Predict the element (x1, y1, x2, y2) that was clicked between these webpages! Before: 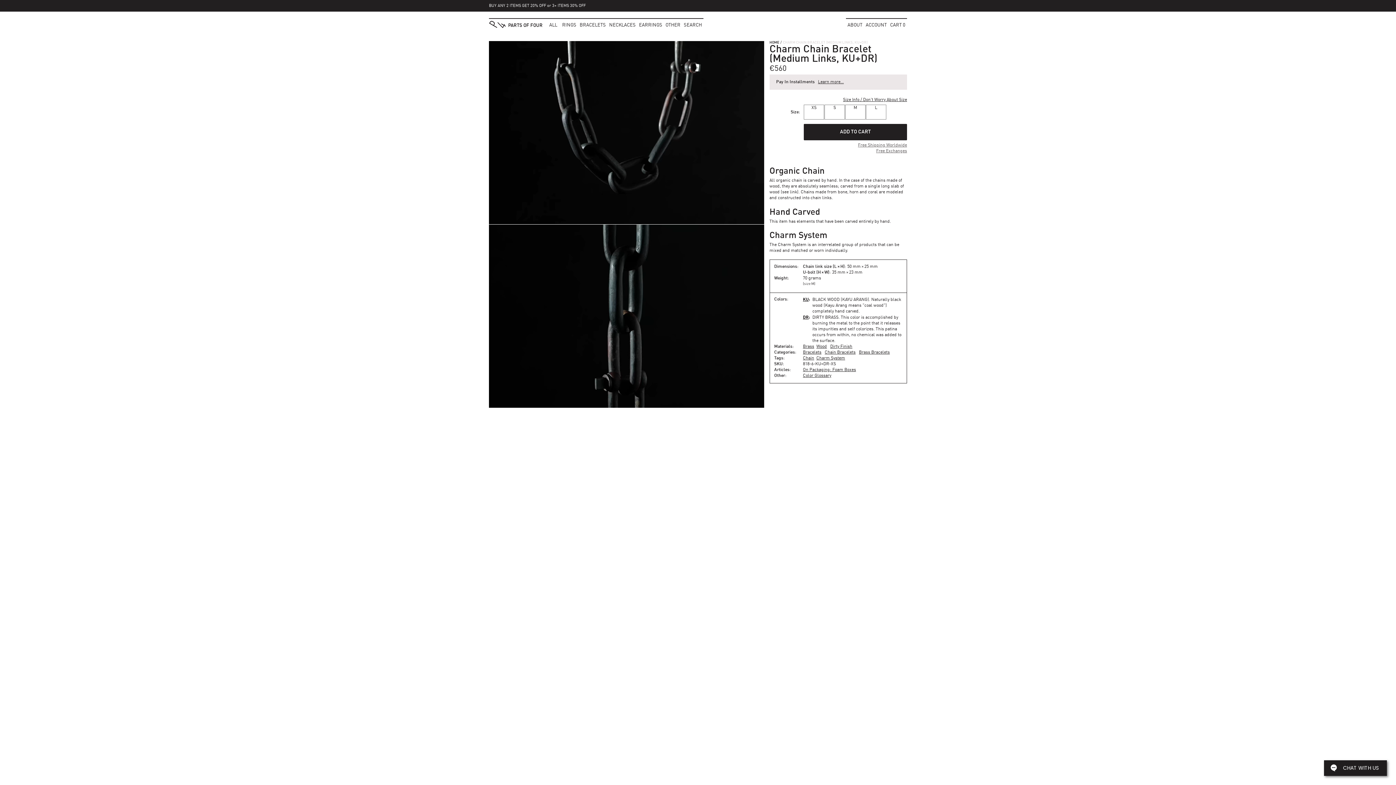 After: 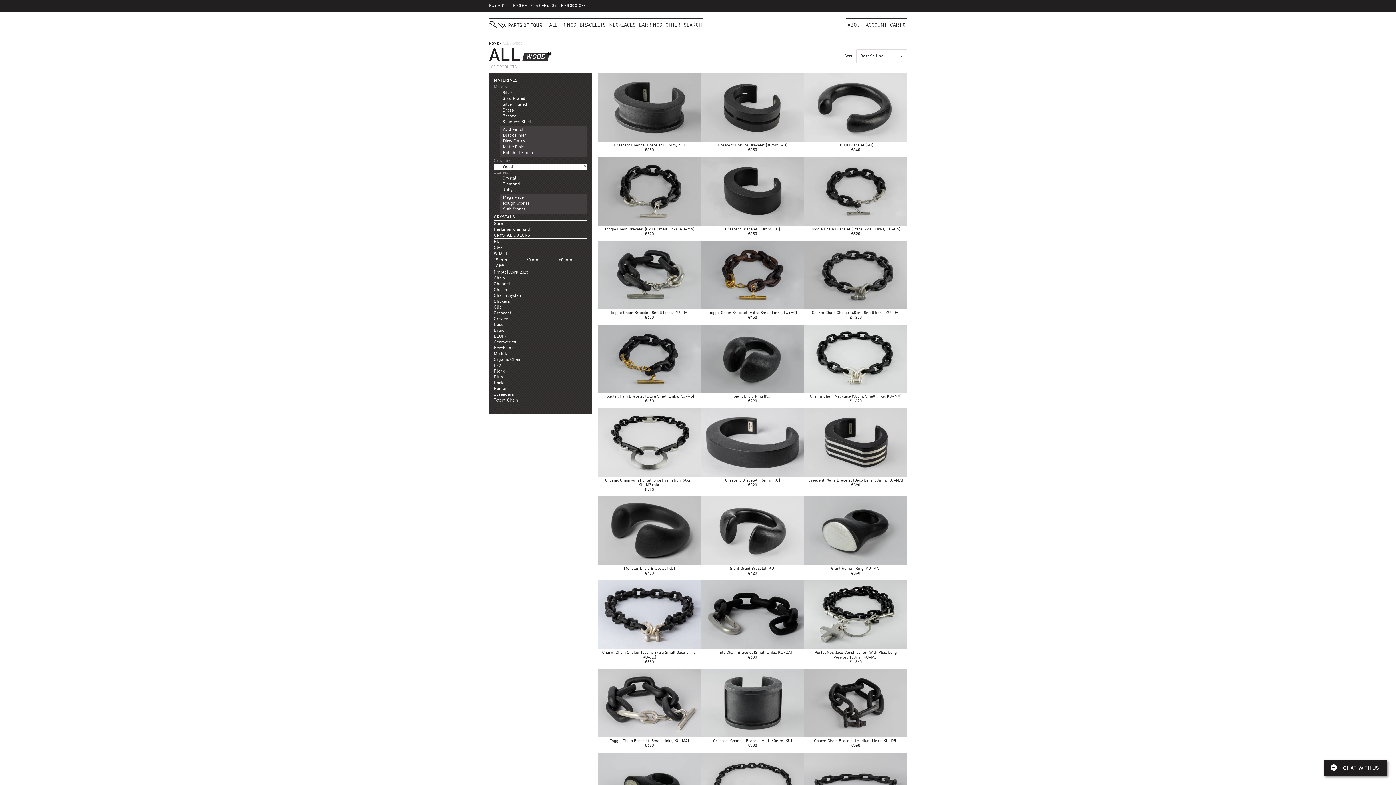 Action: label: Wood bbox: (816, 344, 827, 349)